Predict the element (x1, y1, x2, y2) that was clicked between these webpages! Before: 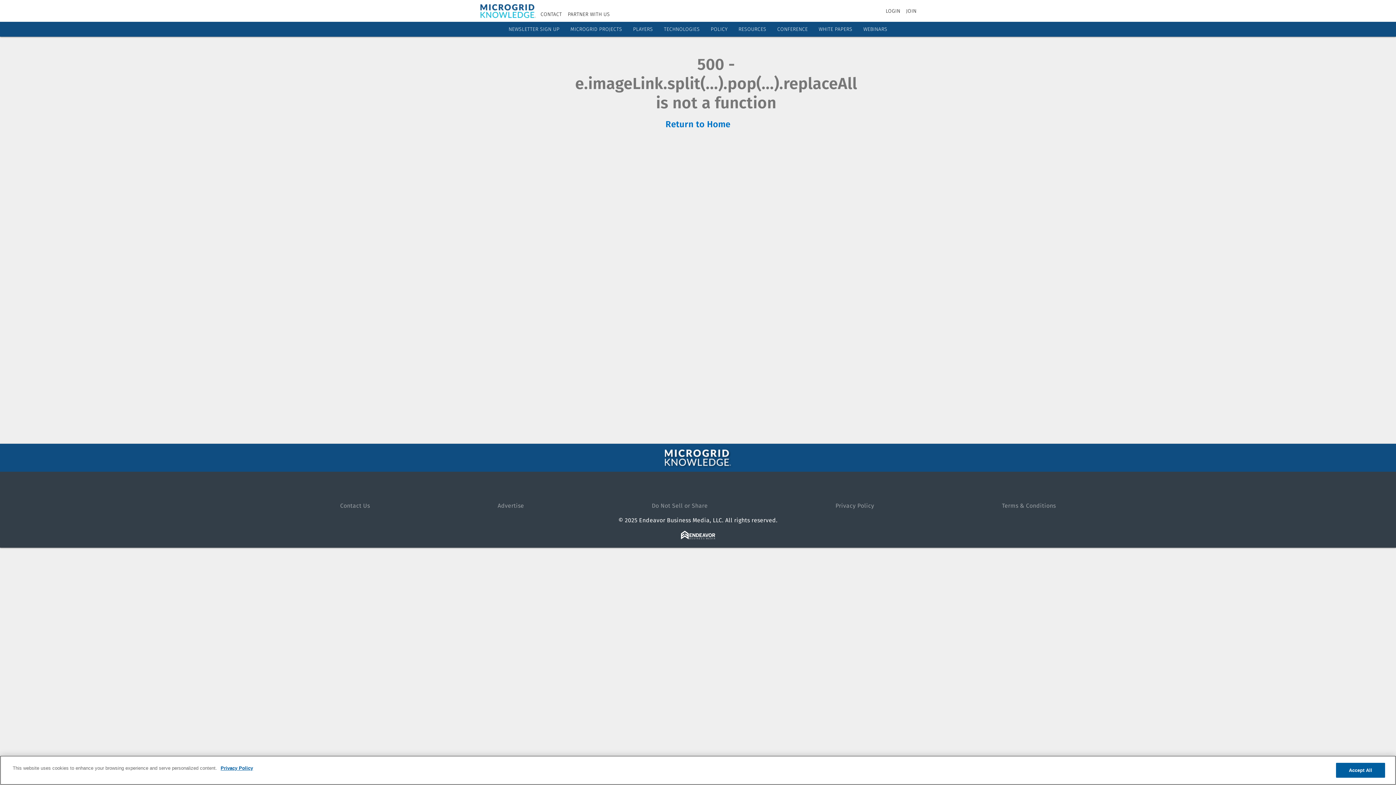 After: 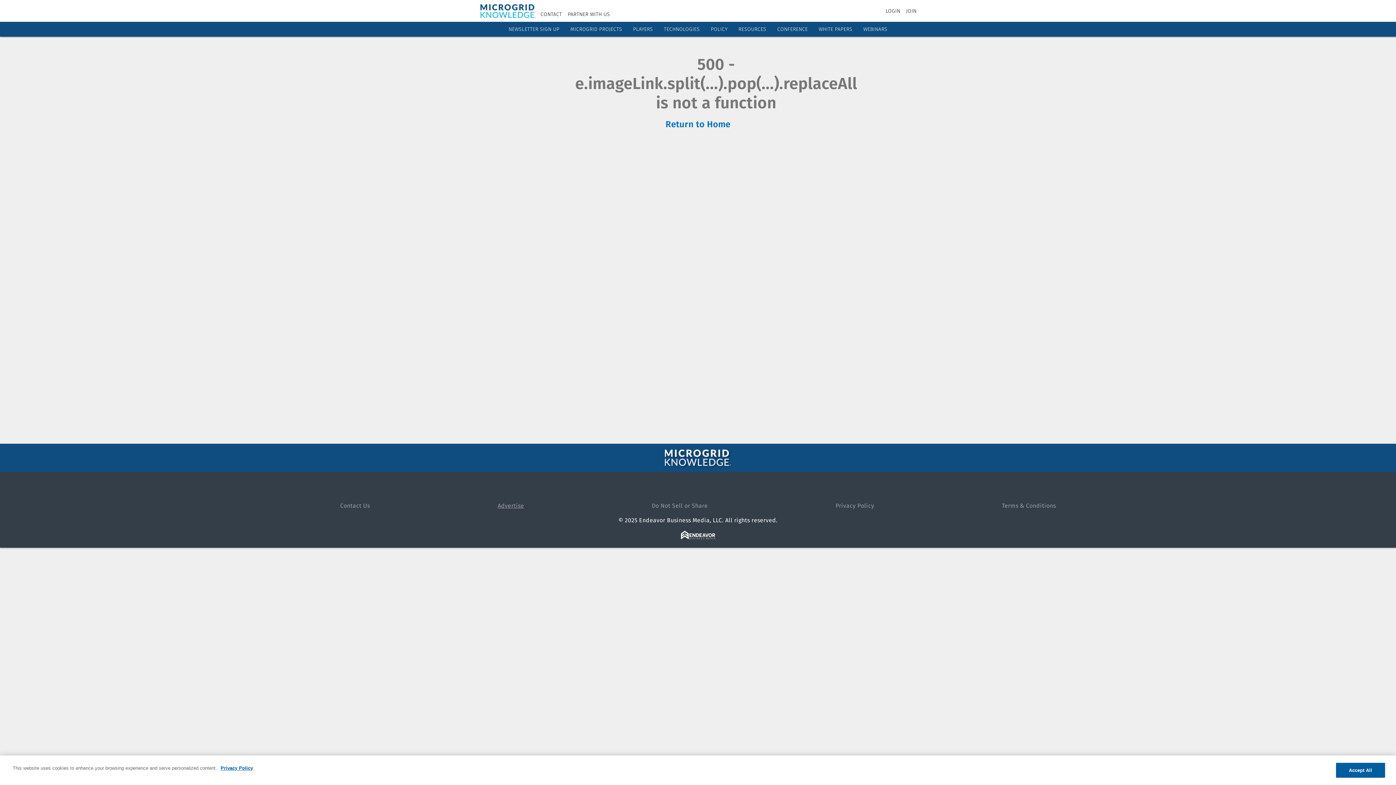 Action: bbox: (497, 502, 524, 509) label: Advertise